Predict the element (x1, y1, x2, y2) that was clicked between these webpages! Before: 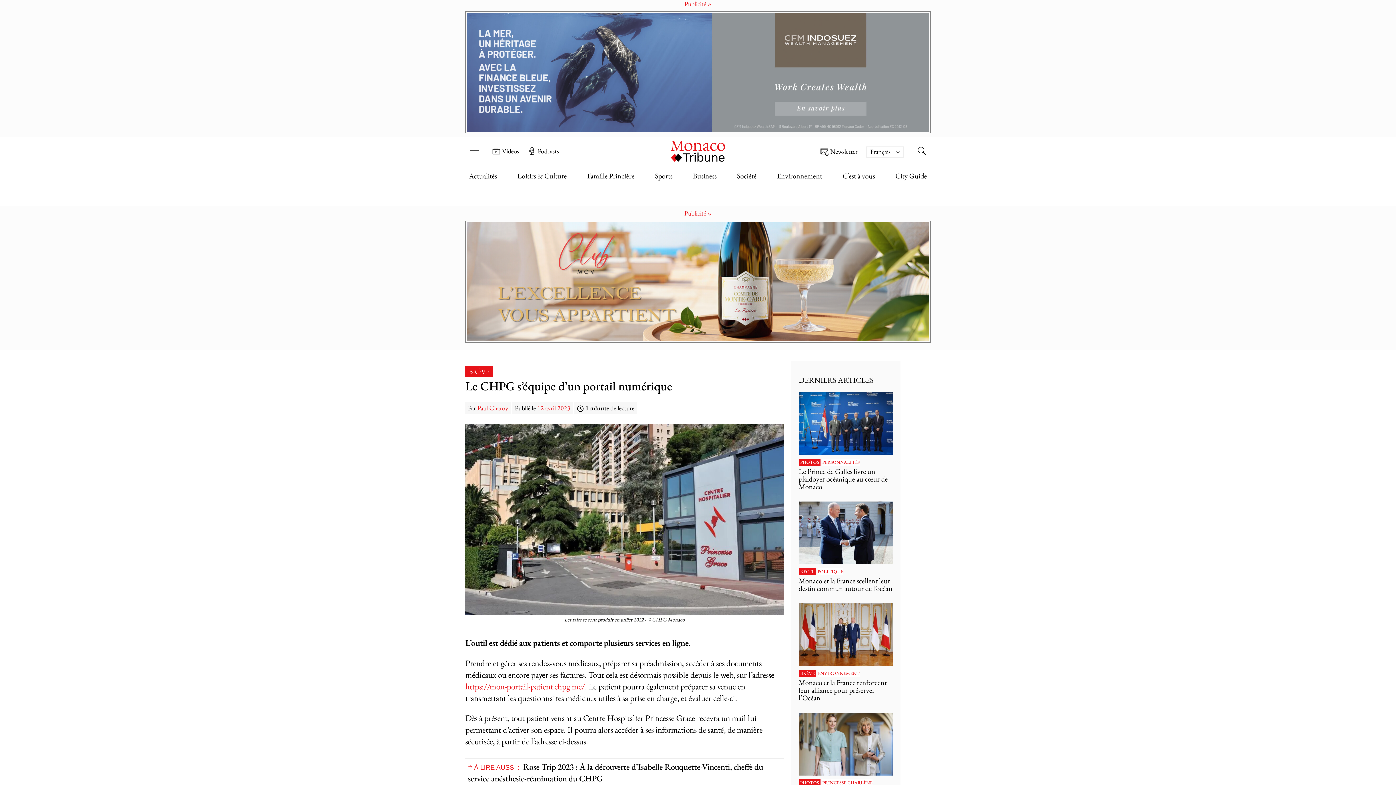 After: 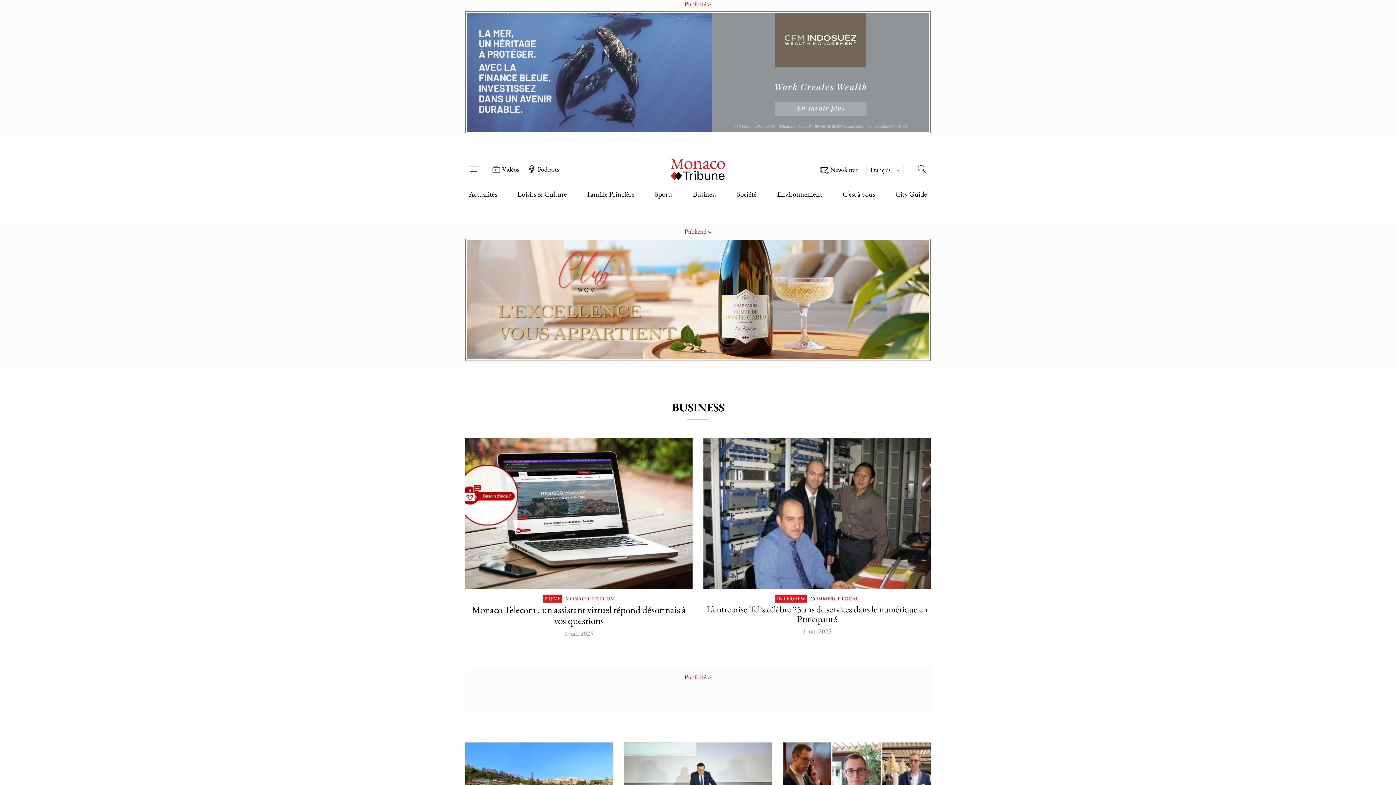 Action: label: Business bbox: (693, 171, 716, 180)